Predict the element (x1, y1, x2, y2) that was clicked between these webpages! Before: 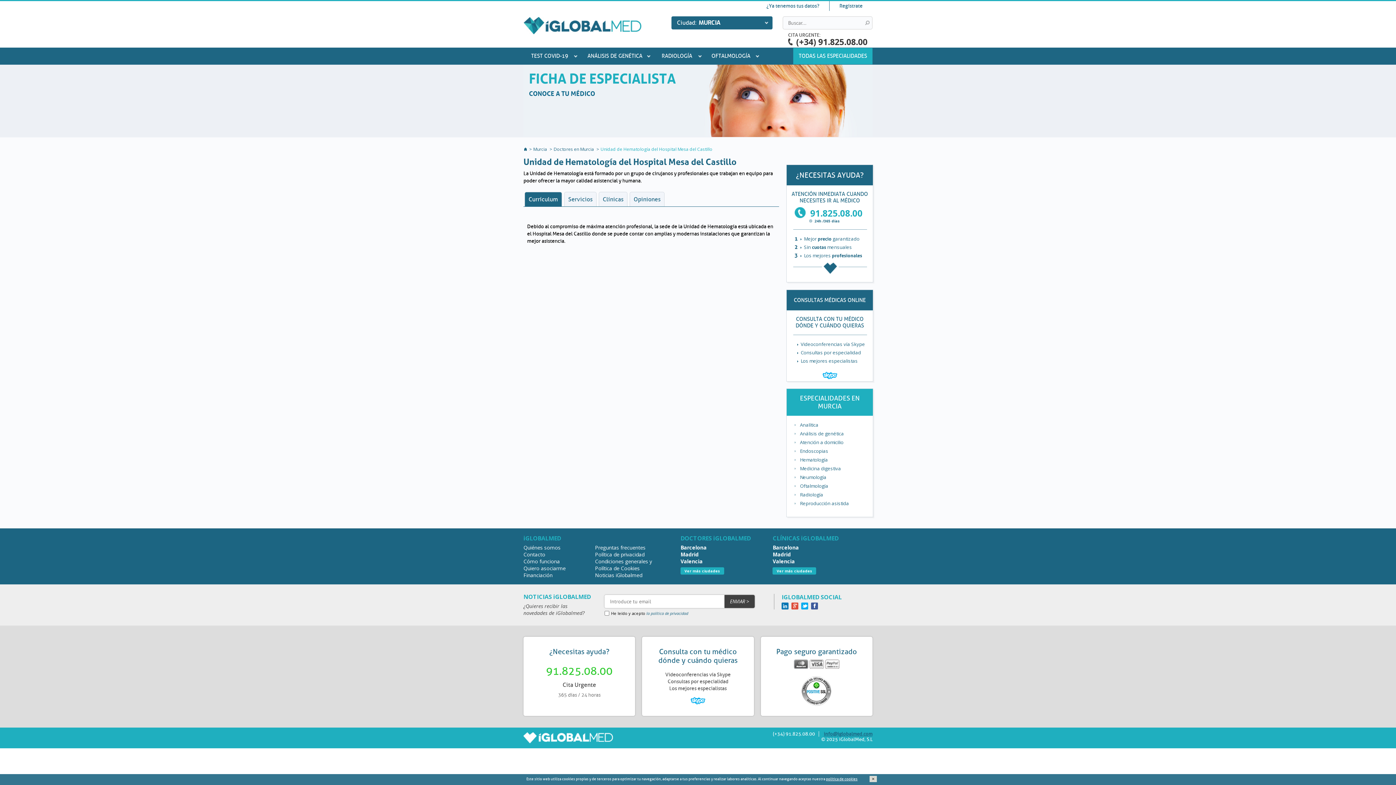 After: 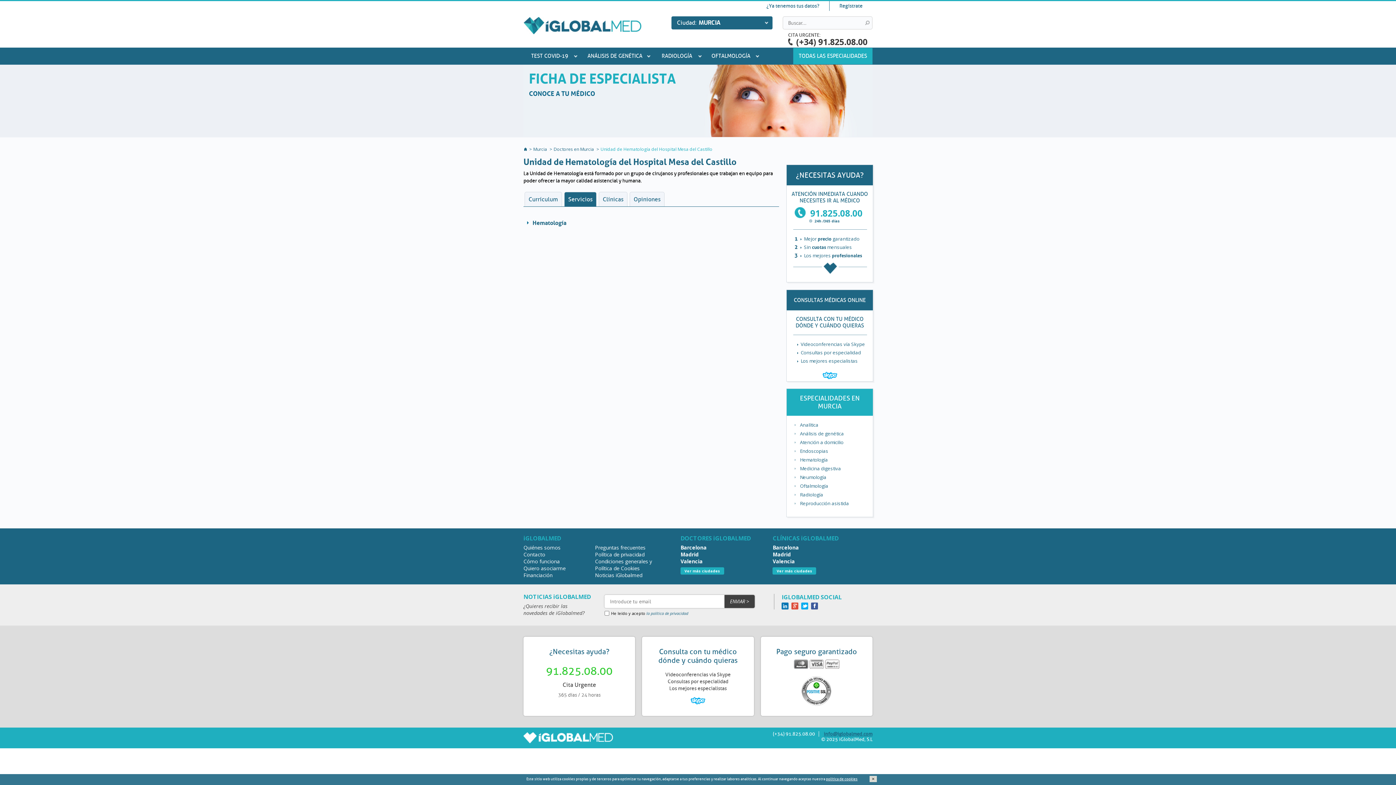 Action: bbox: (568, 196, 592, 202) label: Servicios